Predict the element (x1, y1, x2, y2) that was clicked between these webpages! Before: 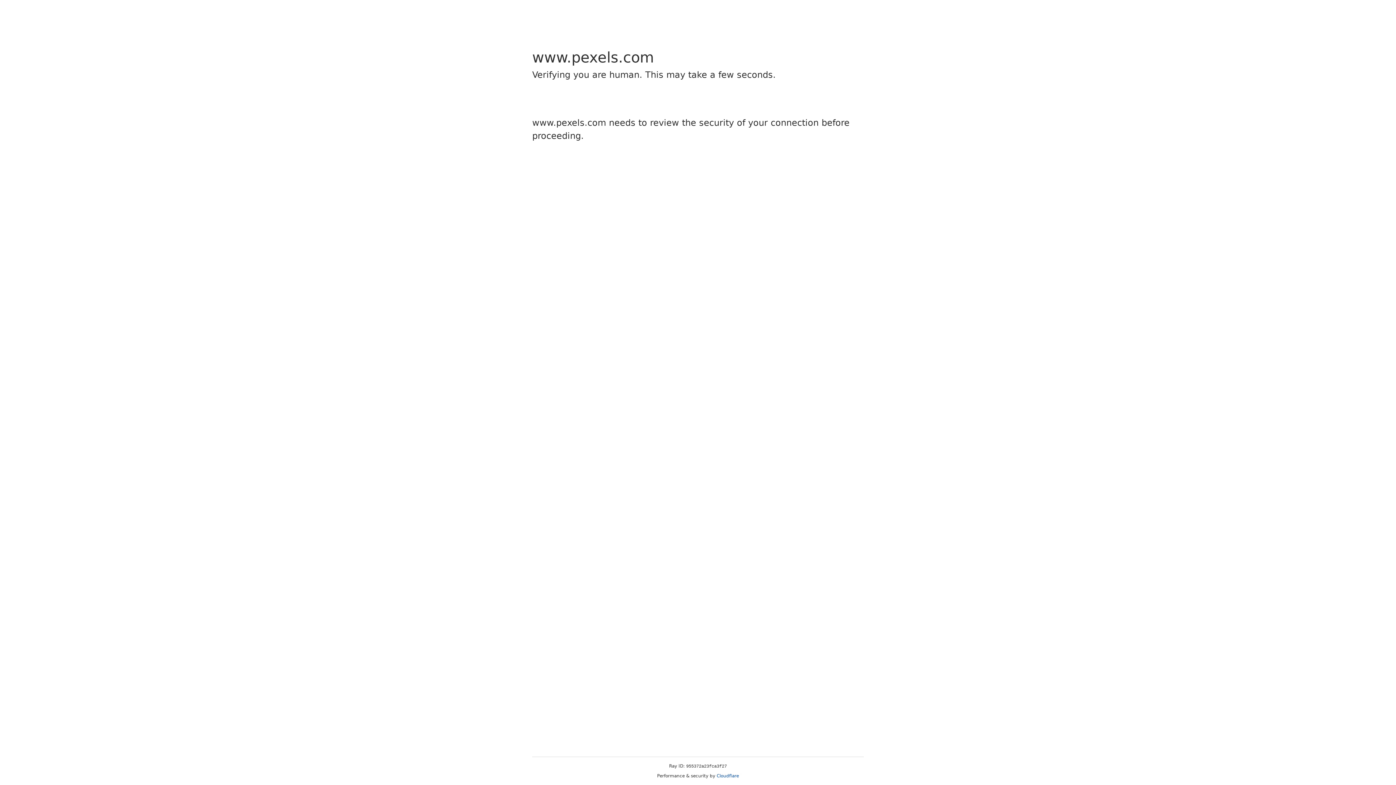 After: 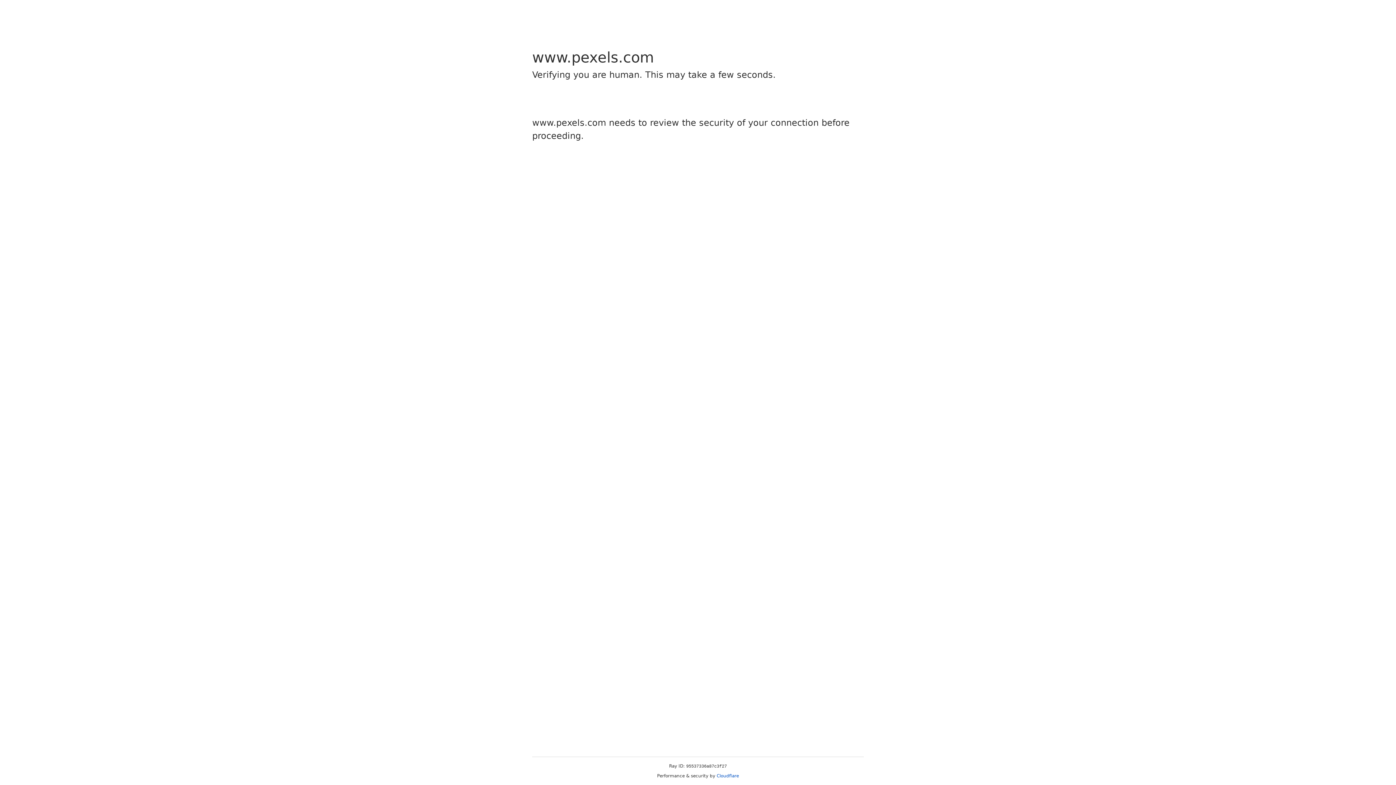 Action: bbox: (716, 773, 739, 778) label: Cloudflare